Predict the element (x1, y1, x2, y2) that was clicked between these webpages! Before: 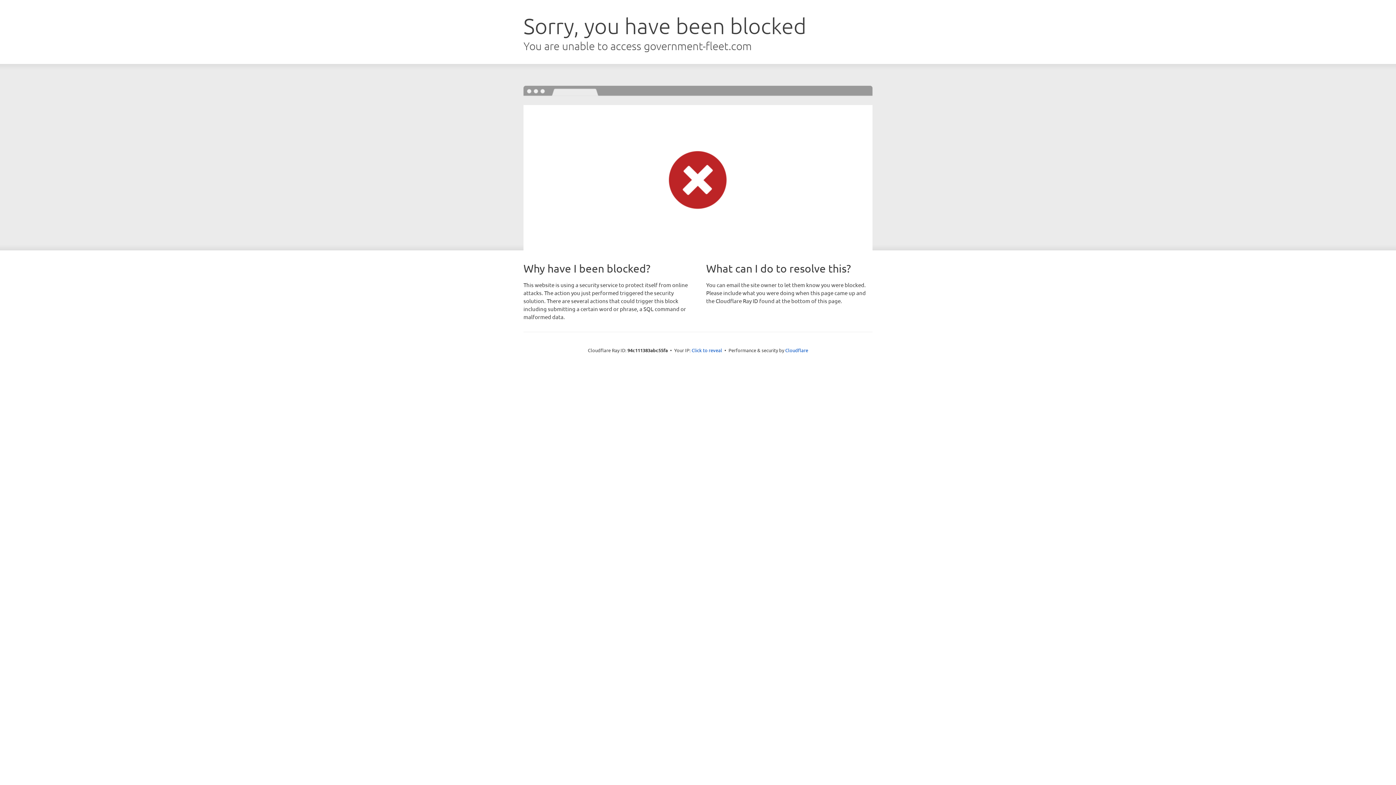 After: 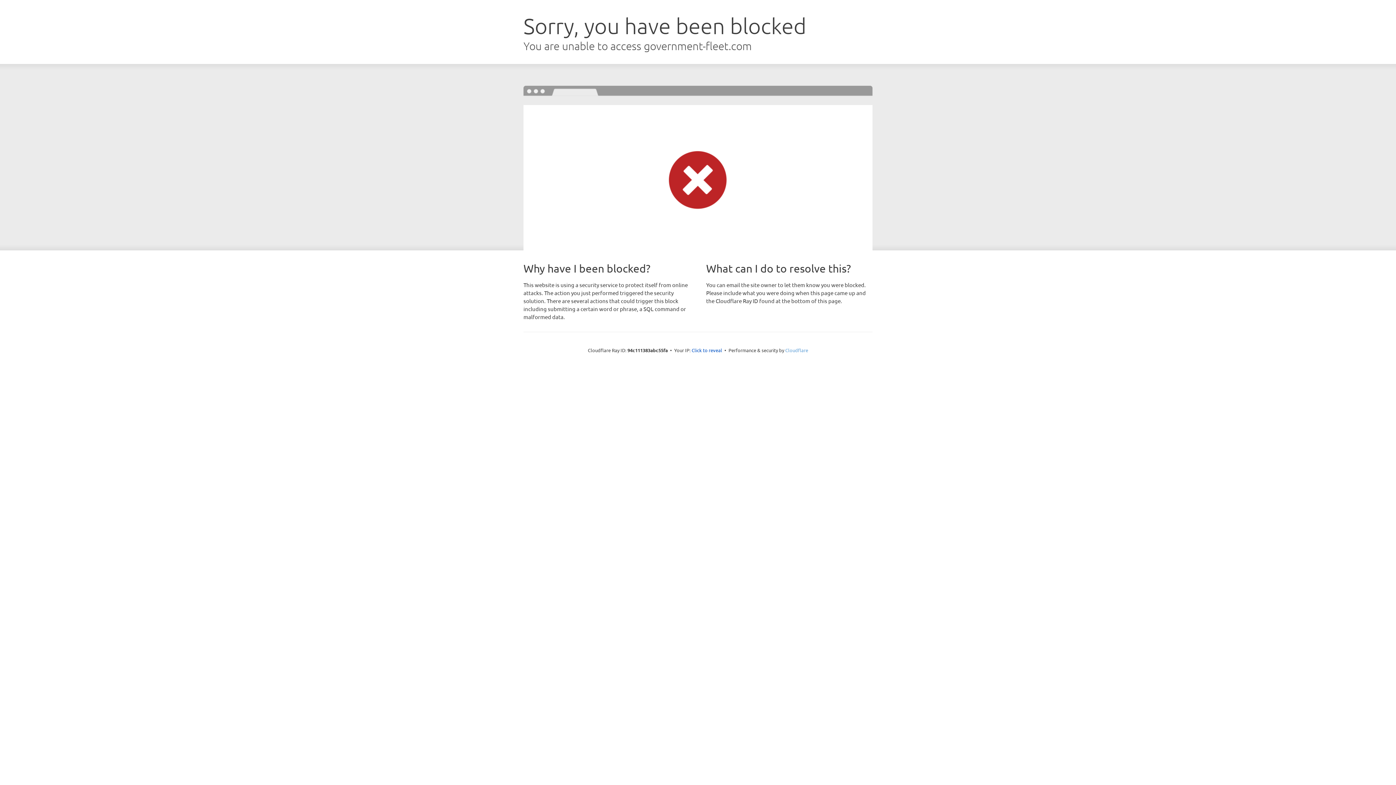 Action: label: Cloudflare bbox: (785, 347, 808, 353)